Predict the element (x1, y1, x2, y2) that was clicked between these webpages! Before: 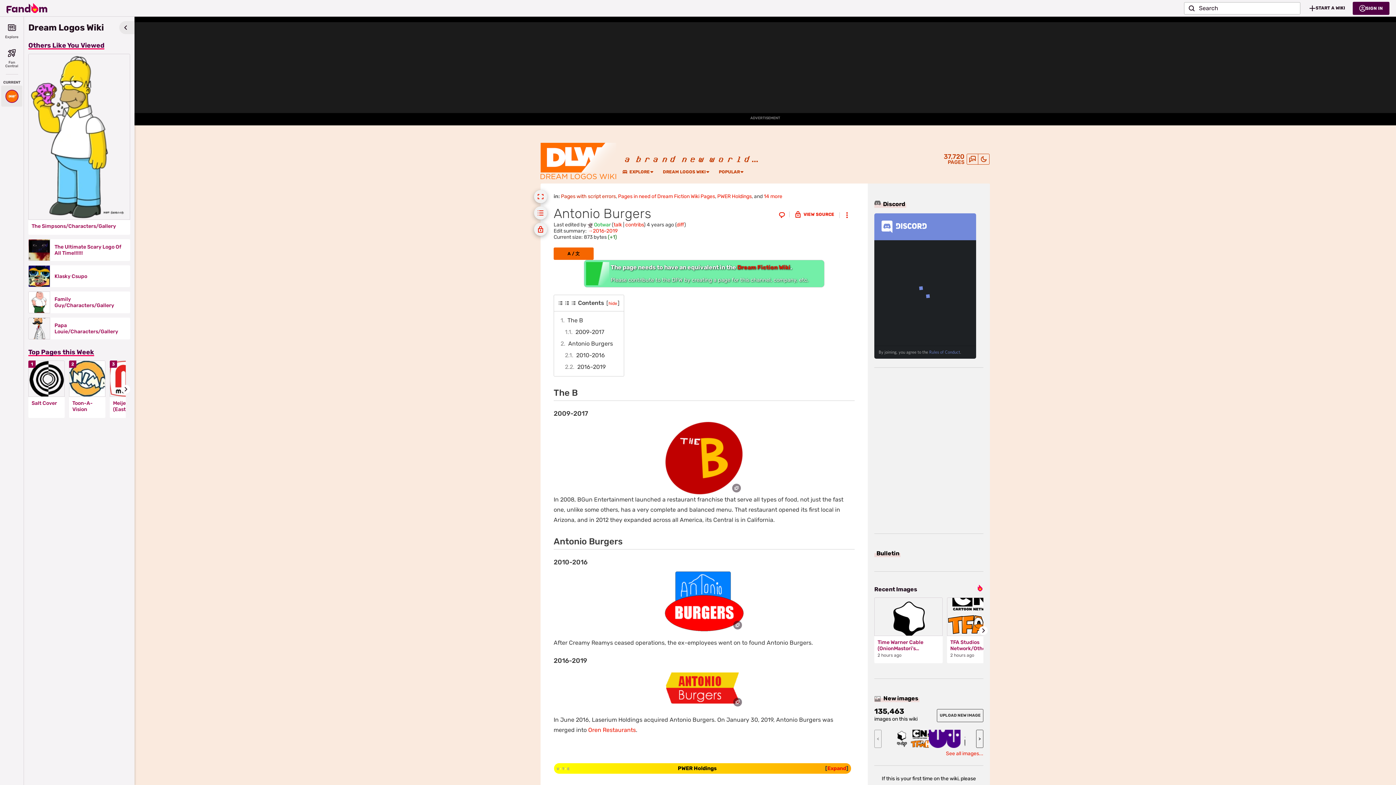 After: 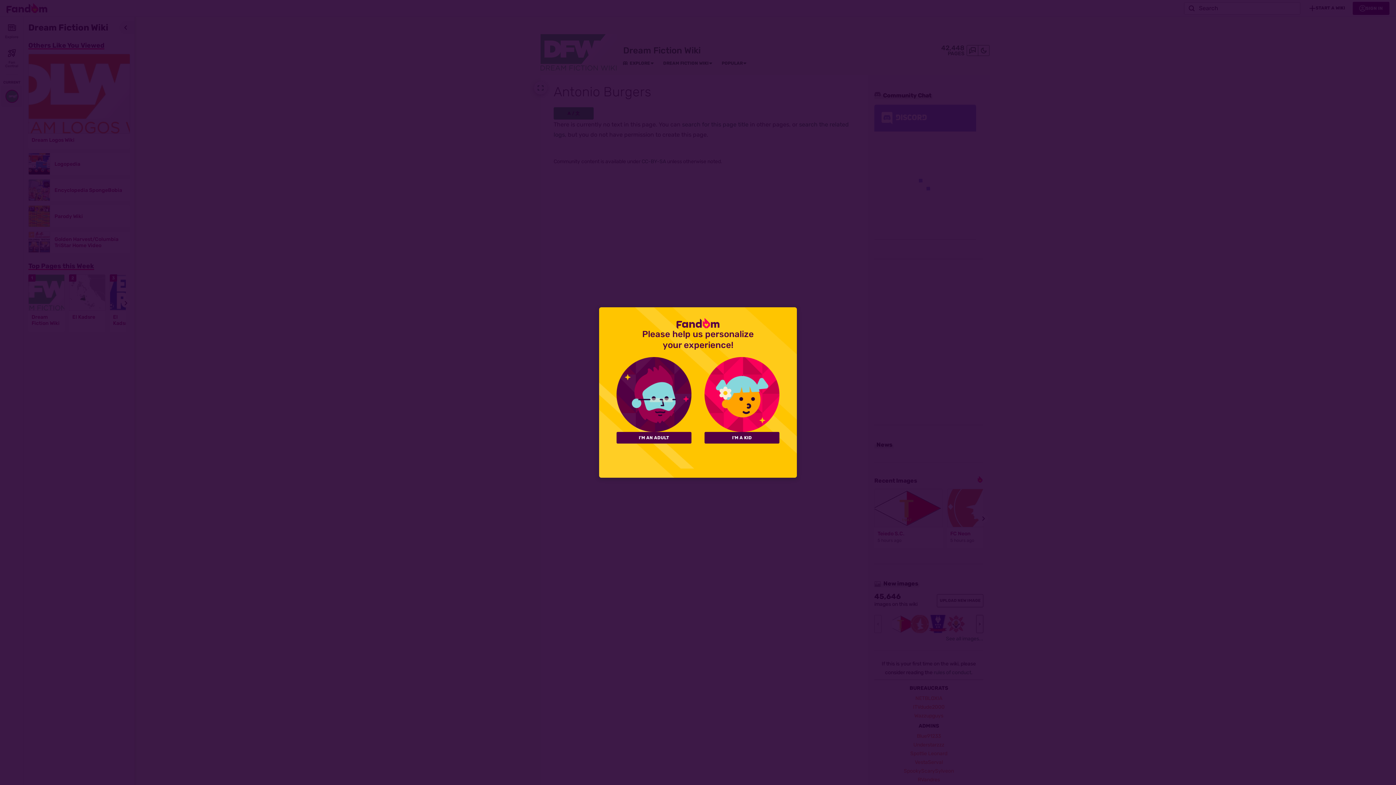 Action: label: Dream Fiction Wiki bbox: (737, 264, 790, 270)